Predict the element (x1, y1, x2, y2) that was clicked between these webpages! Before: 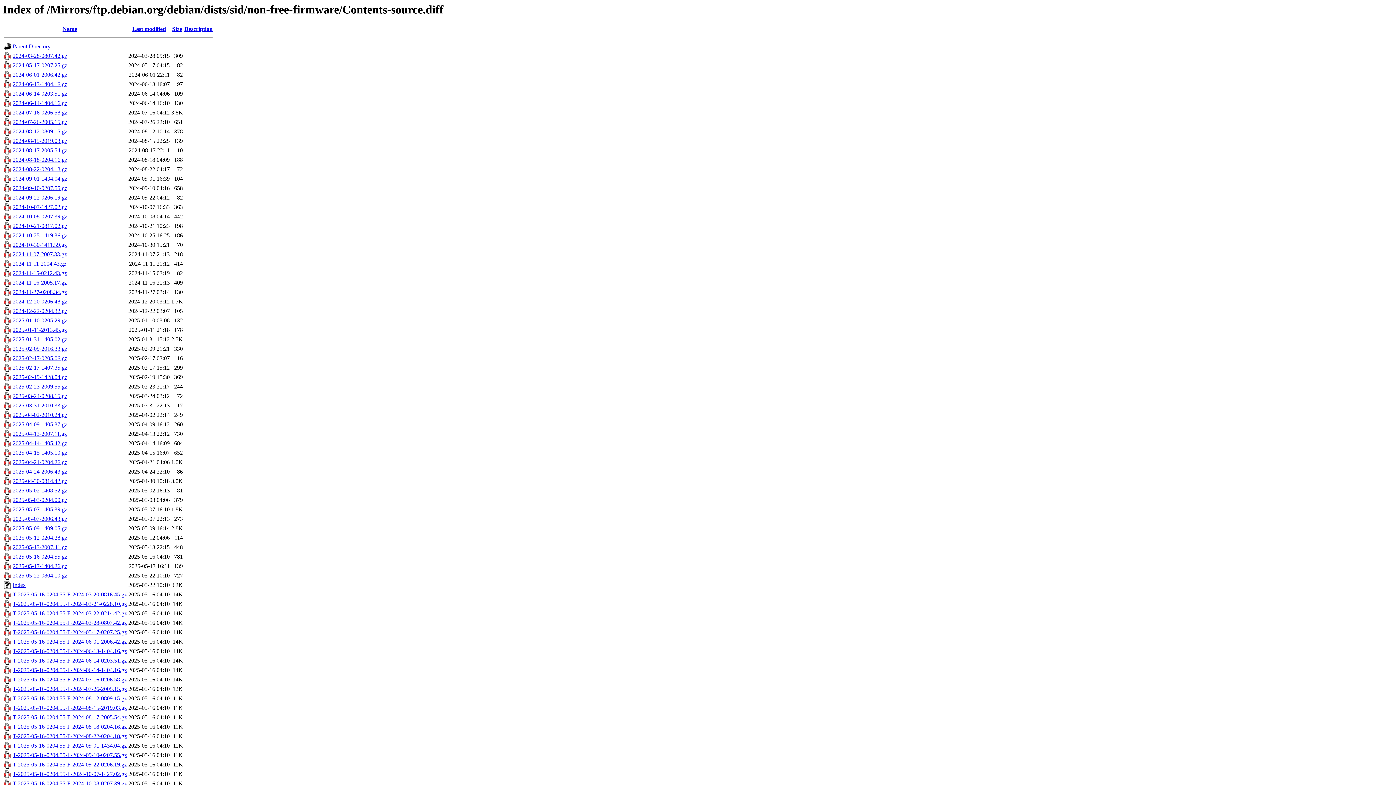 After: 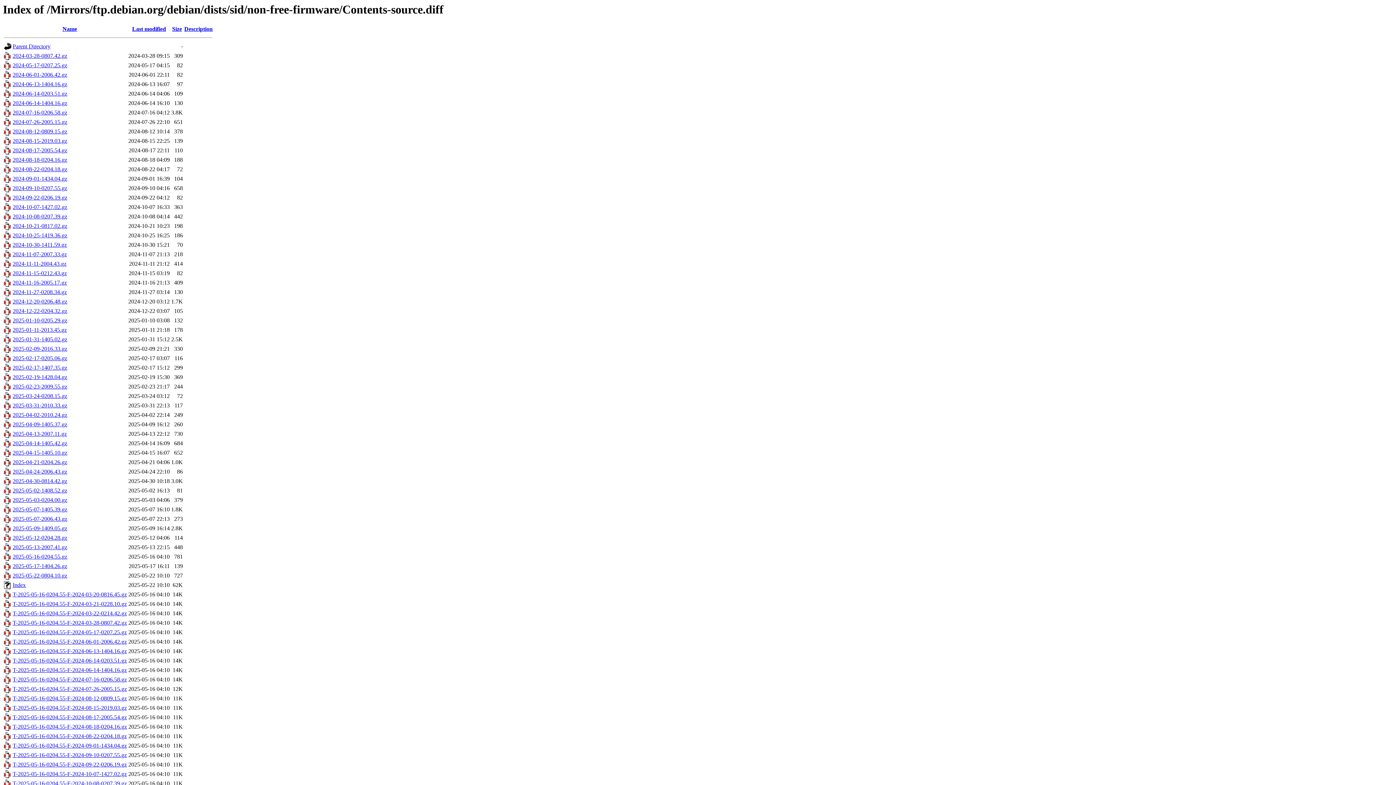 Action: label: 2024-10-30-1411.59.gz bbox: (12, 241, 66, 248)